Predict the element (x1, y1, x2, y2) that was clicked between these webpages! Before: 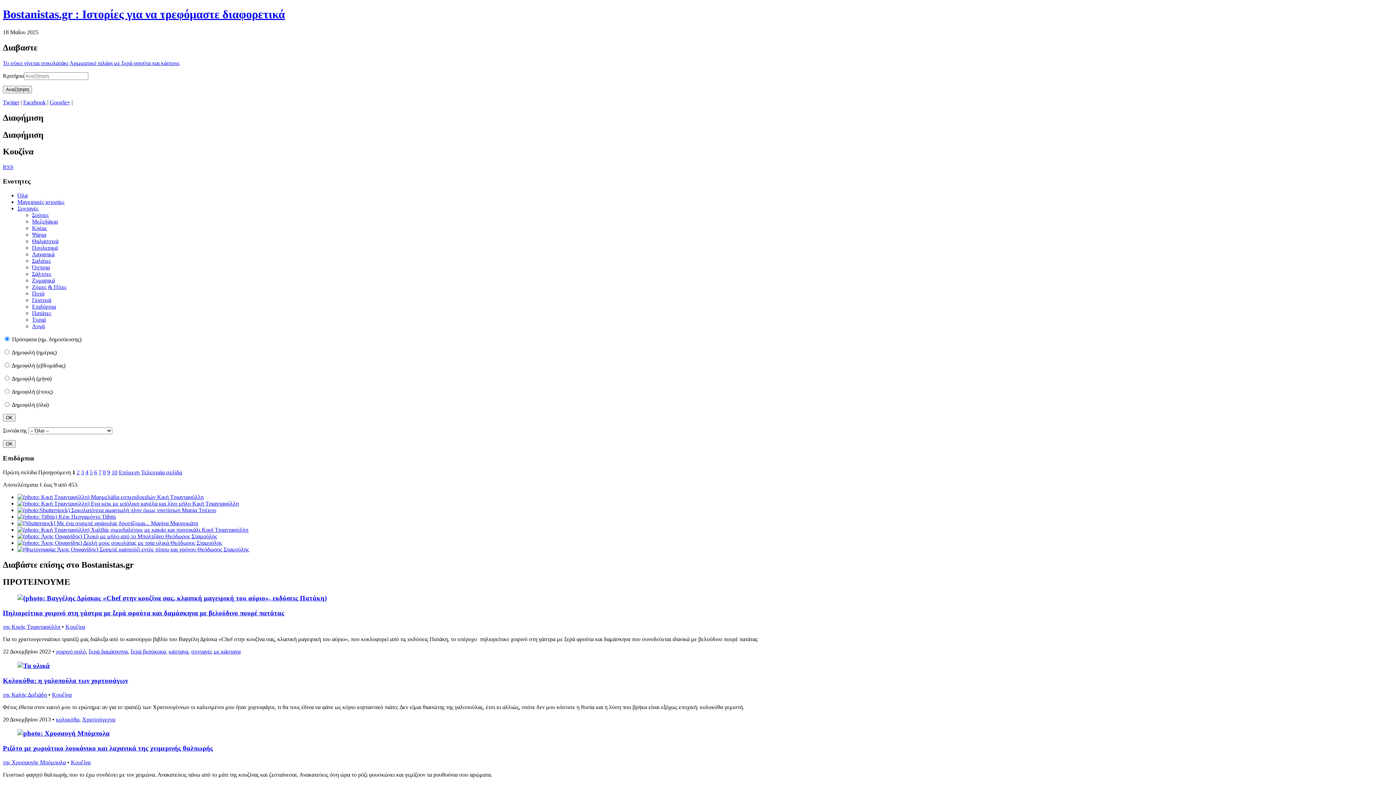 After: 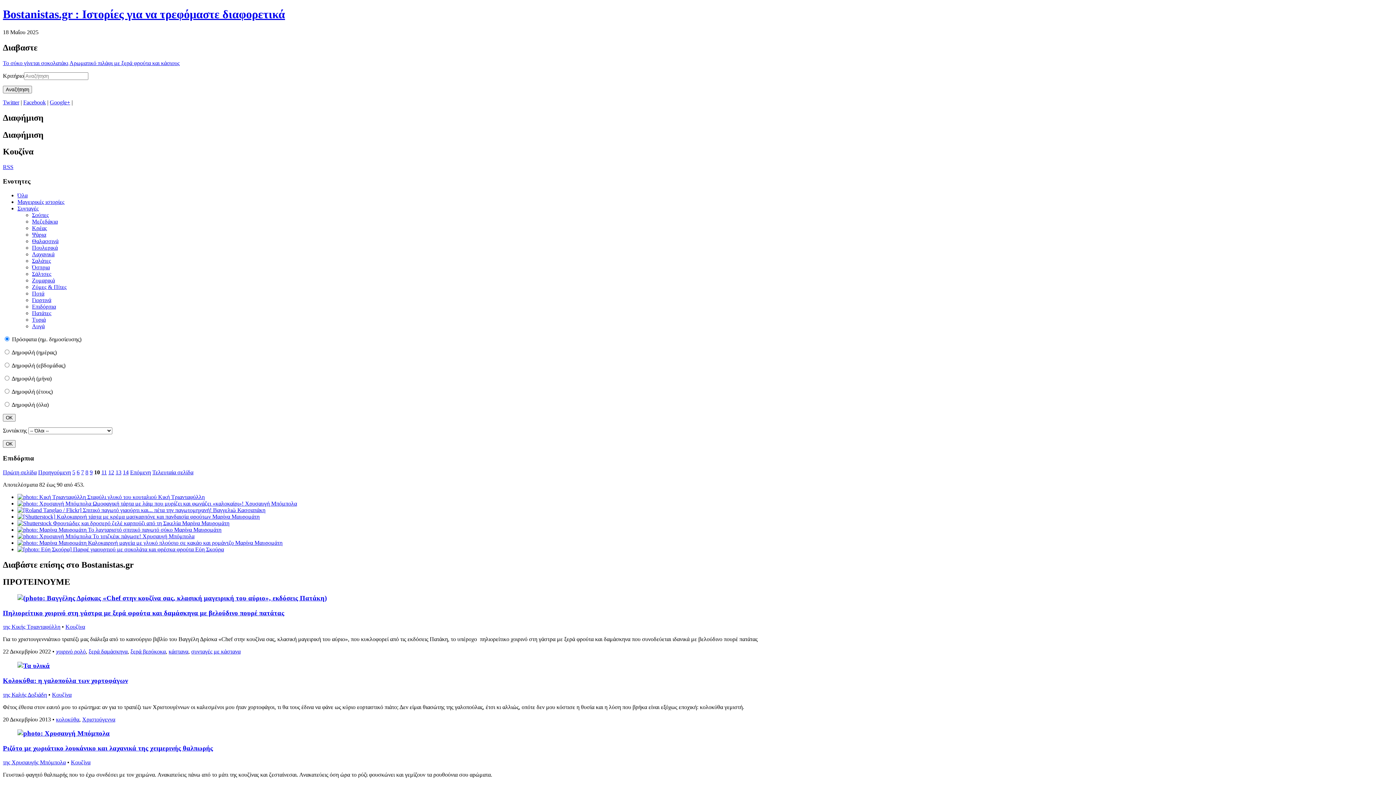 Action: label: 10 bbox: (111, 469, 117, 475)